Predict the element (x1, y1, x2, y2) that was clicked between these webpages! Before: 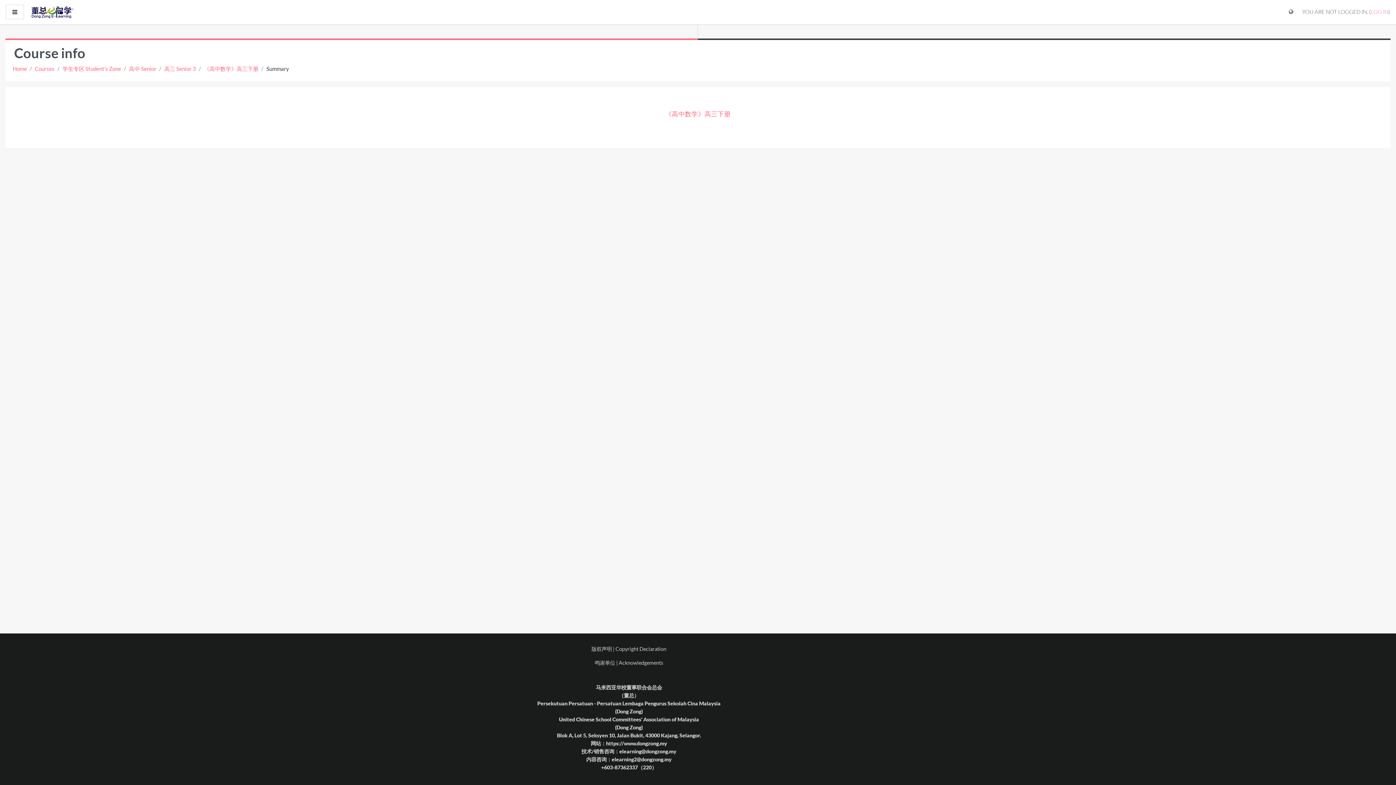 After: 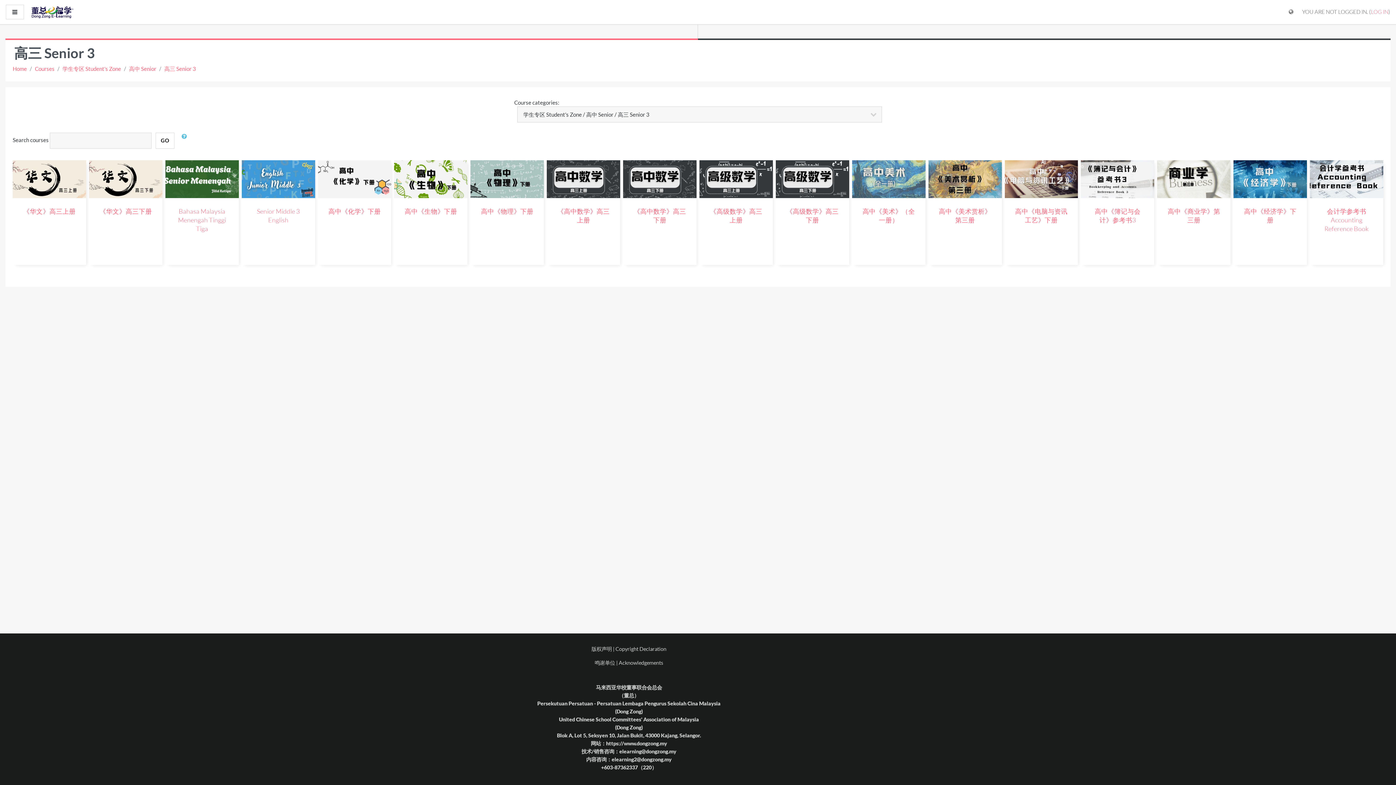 Action: label: 高三 Senior 3 bbox: (164, 64, 196, 72)